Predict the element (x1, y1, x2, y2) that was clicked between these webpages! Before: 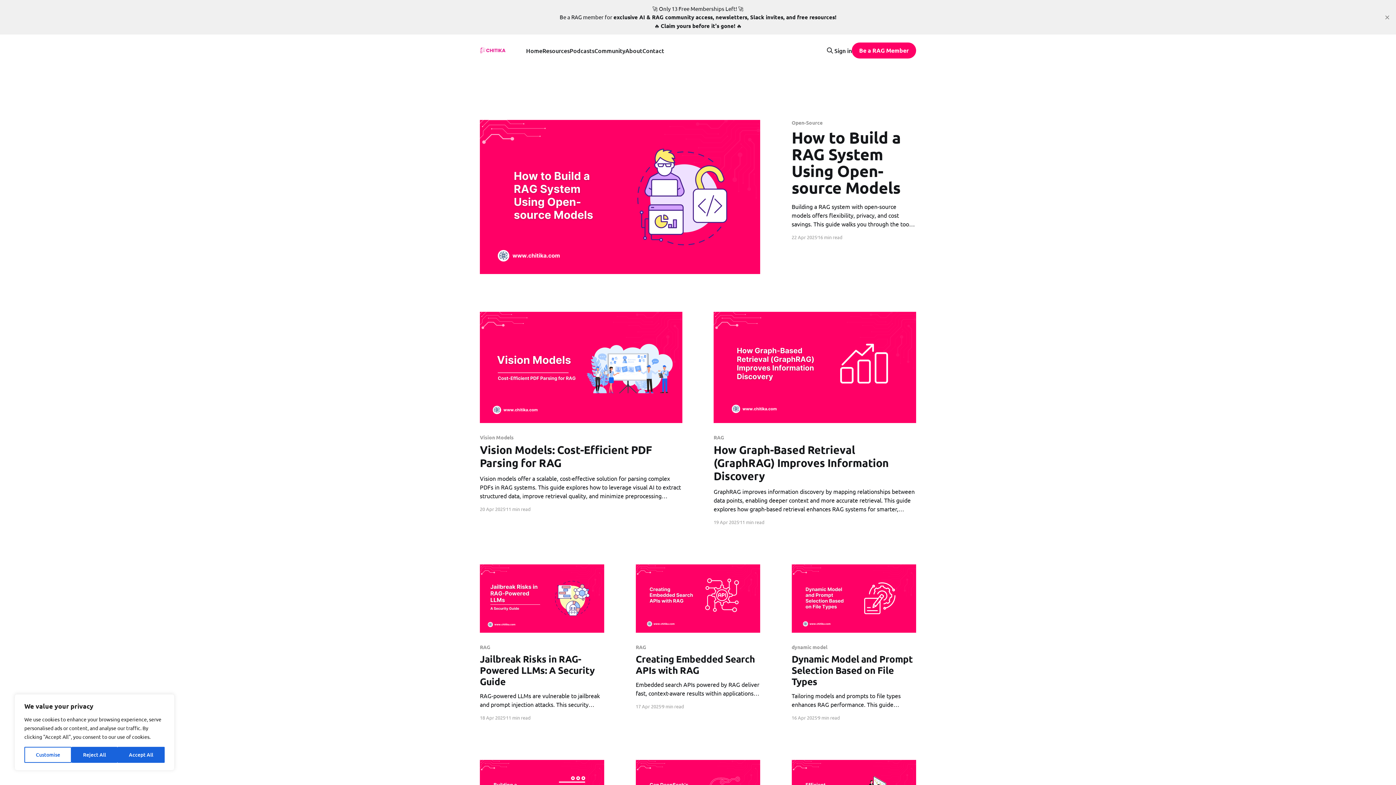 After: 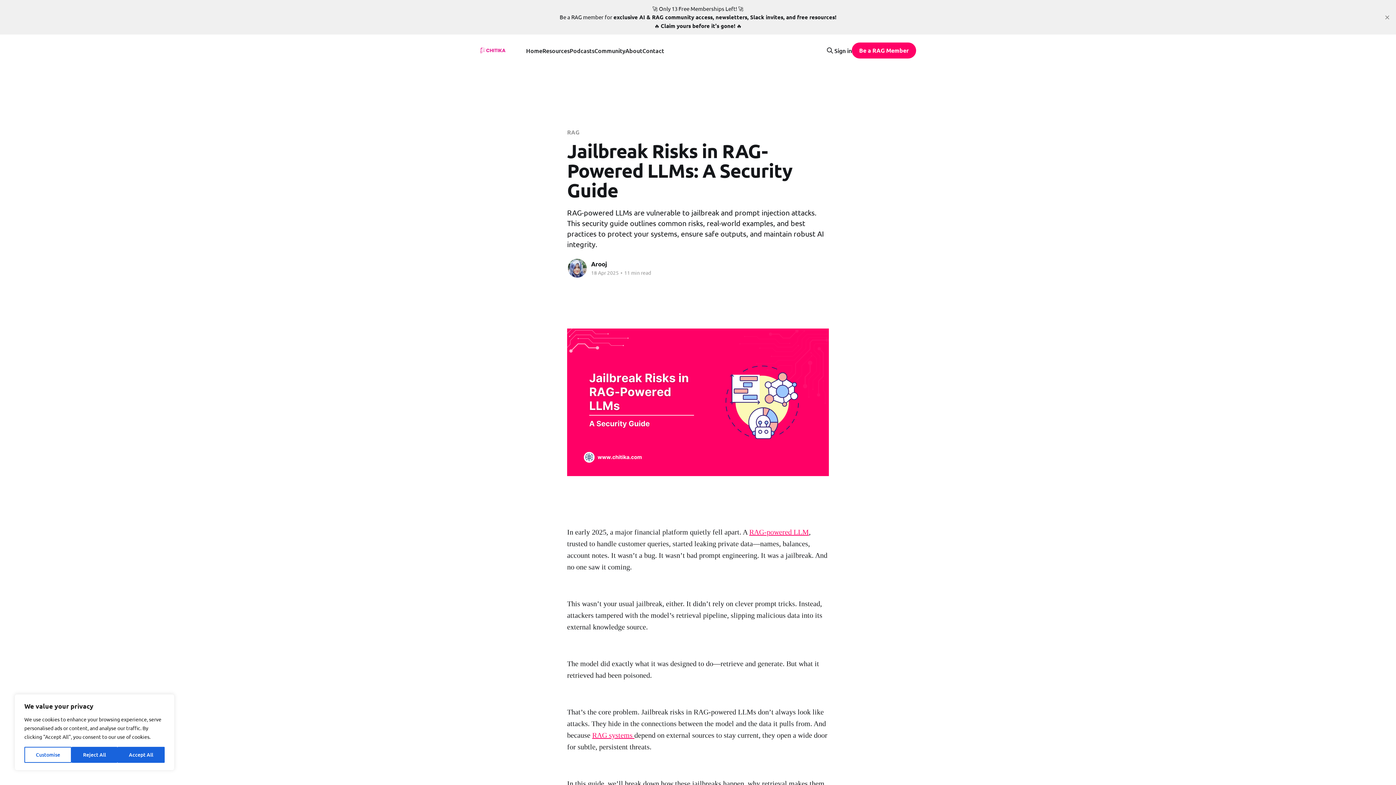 Action: bbox: (480, 564, 604, 633)